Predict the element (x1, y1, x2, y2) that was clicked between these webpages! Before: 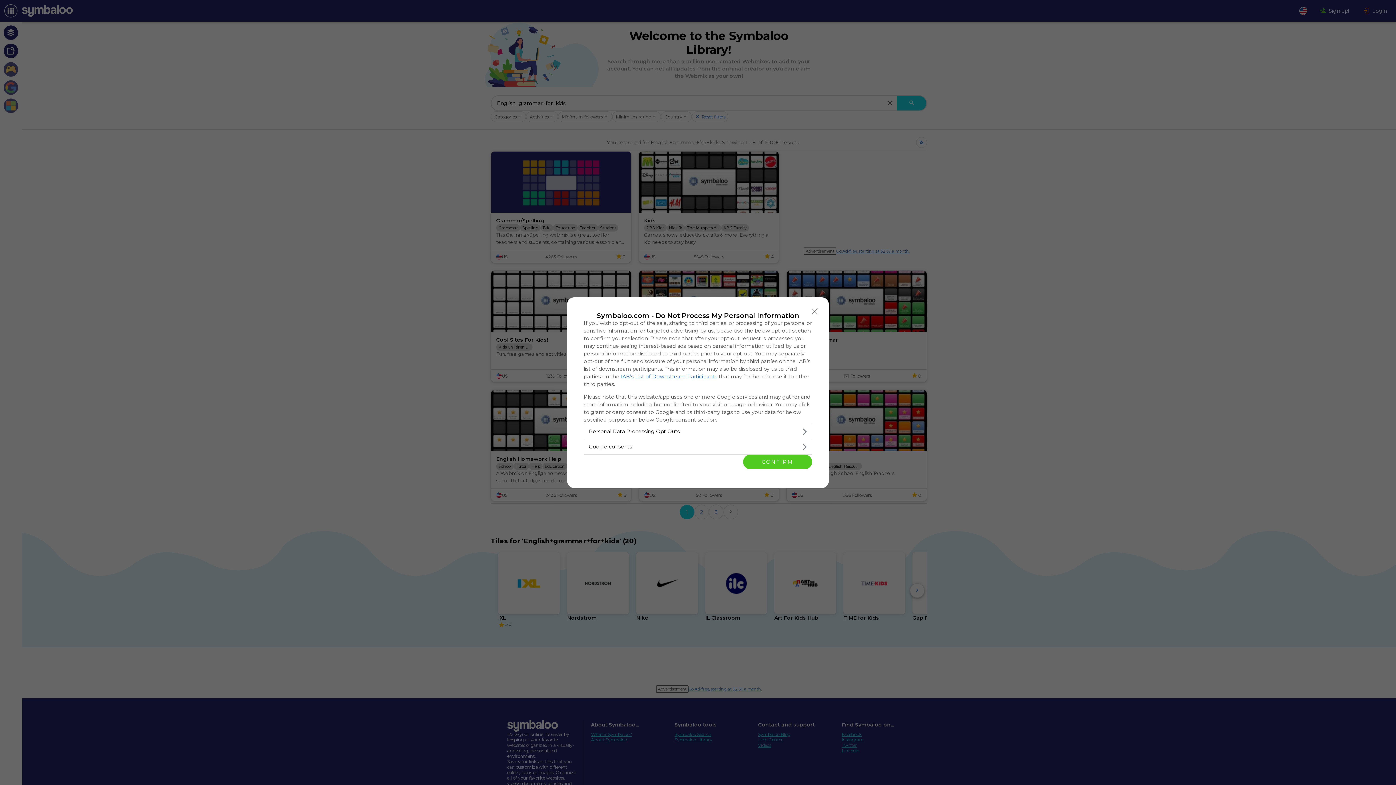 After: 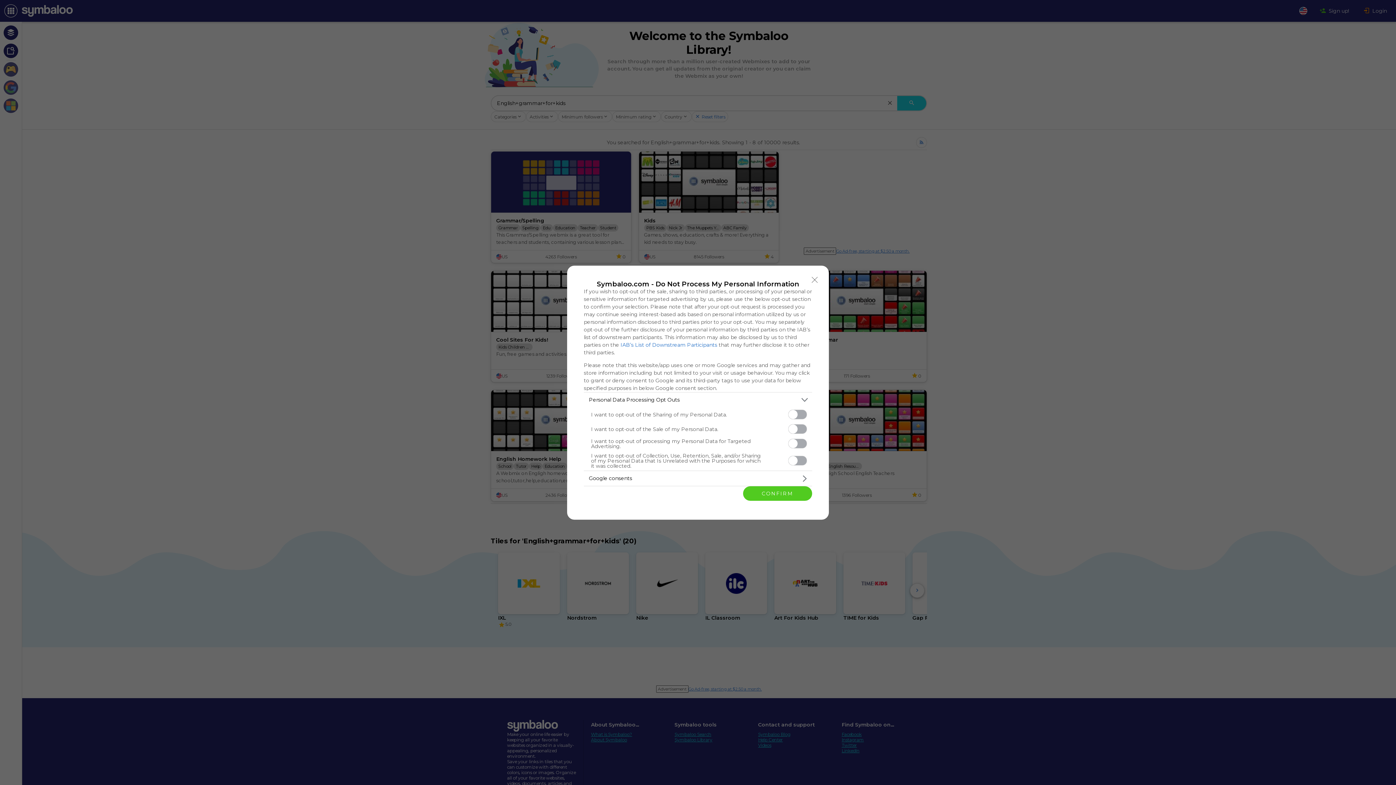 Action: label: Opt-Outs bbox: (584, 424, 812, 439)